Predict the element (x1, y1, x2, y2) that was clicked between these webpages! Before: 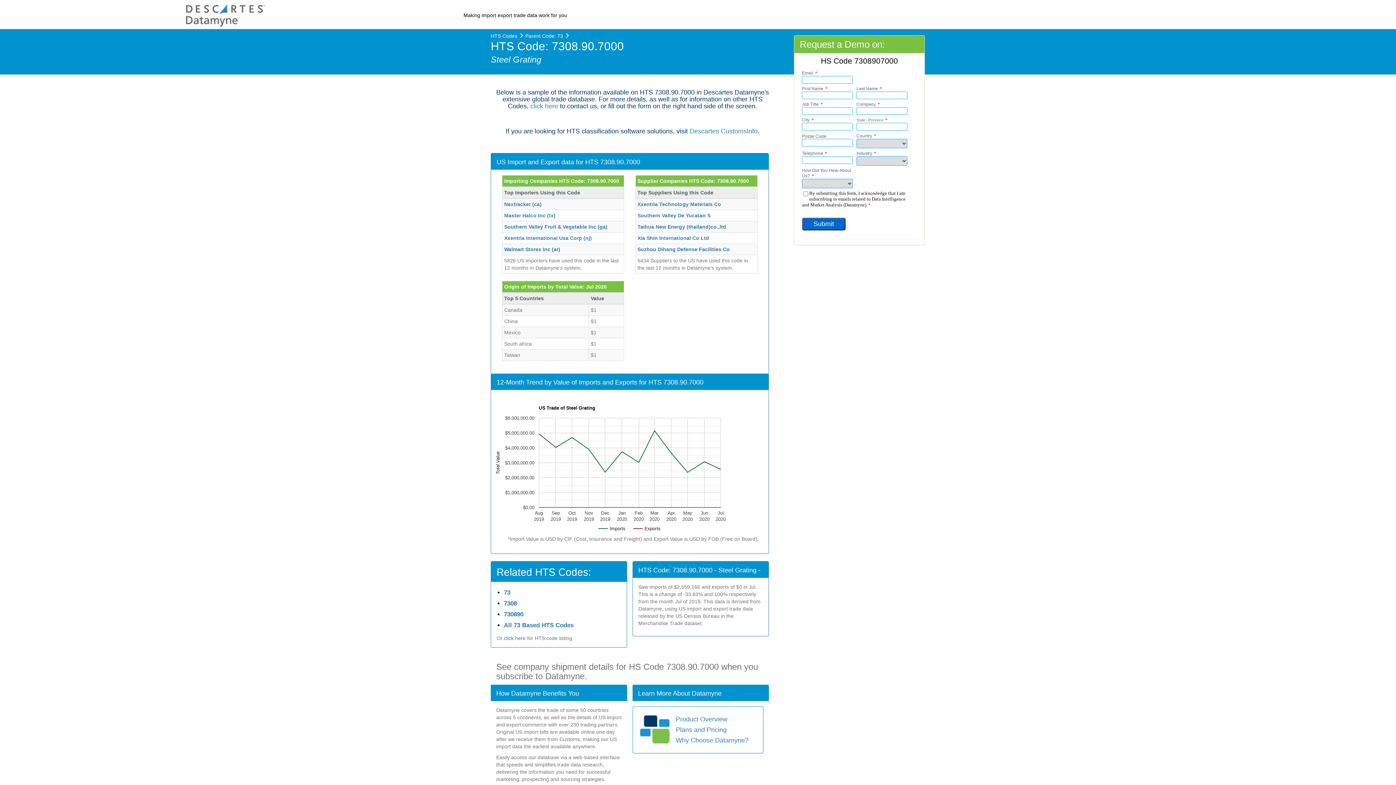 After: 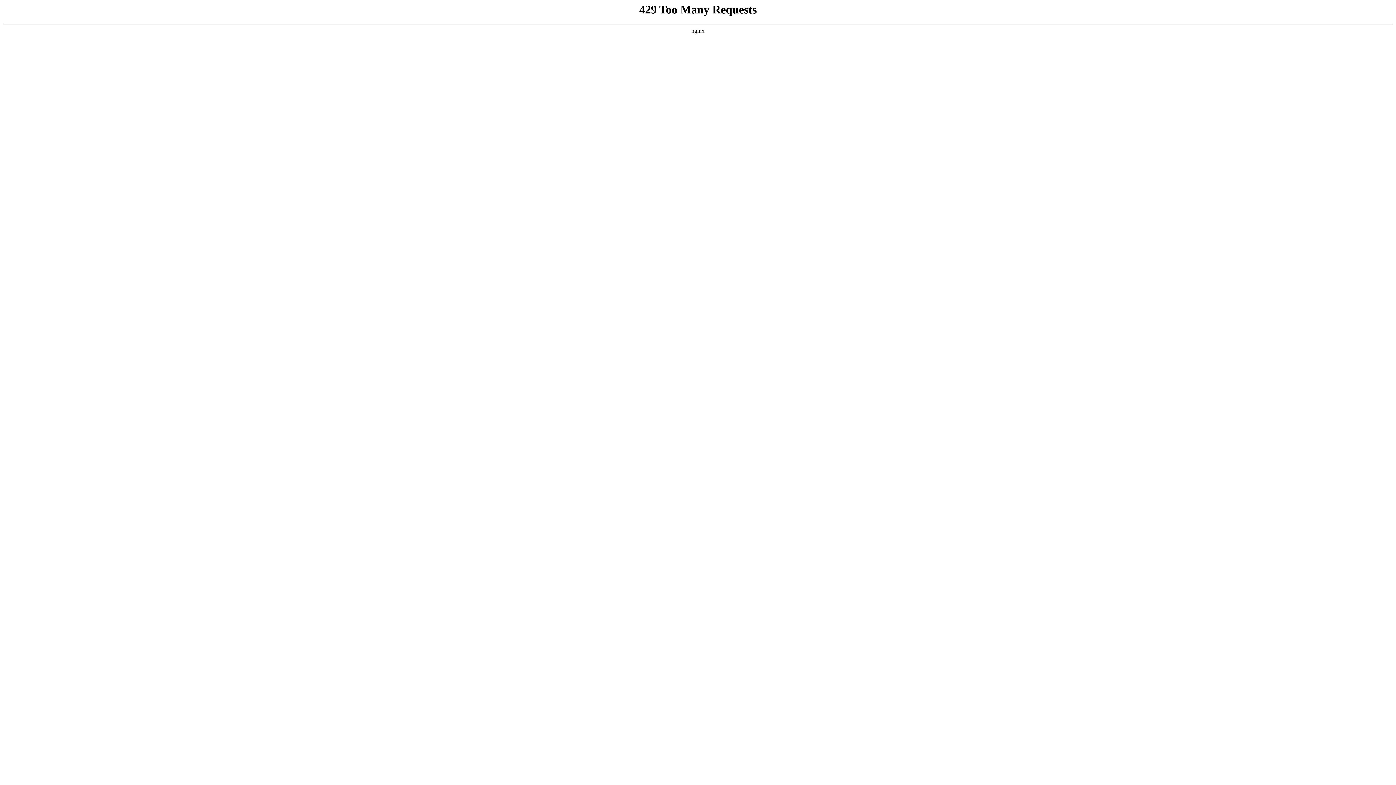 Action: label: Product Overview bbox: (676, 716, 727, 723)